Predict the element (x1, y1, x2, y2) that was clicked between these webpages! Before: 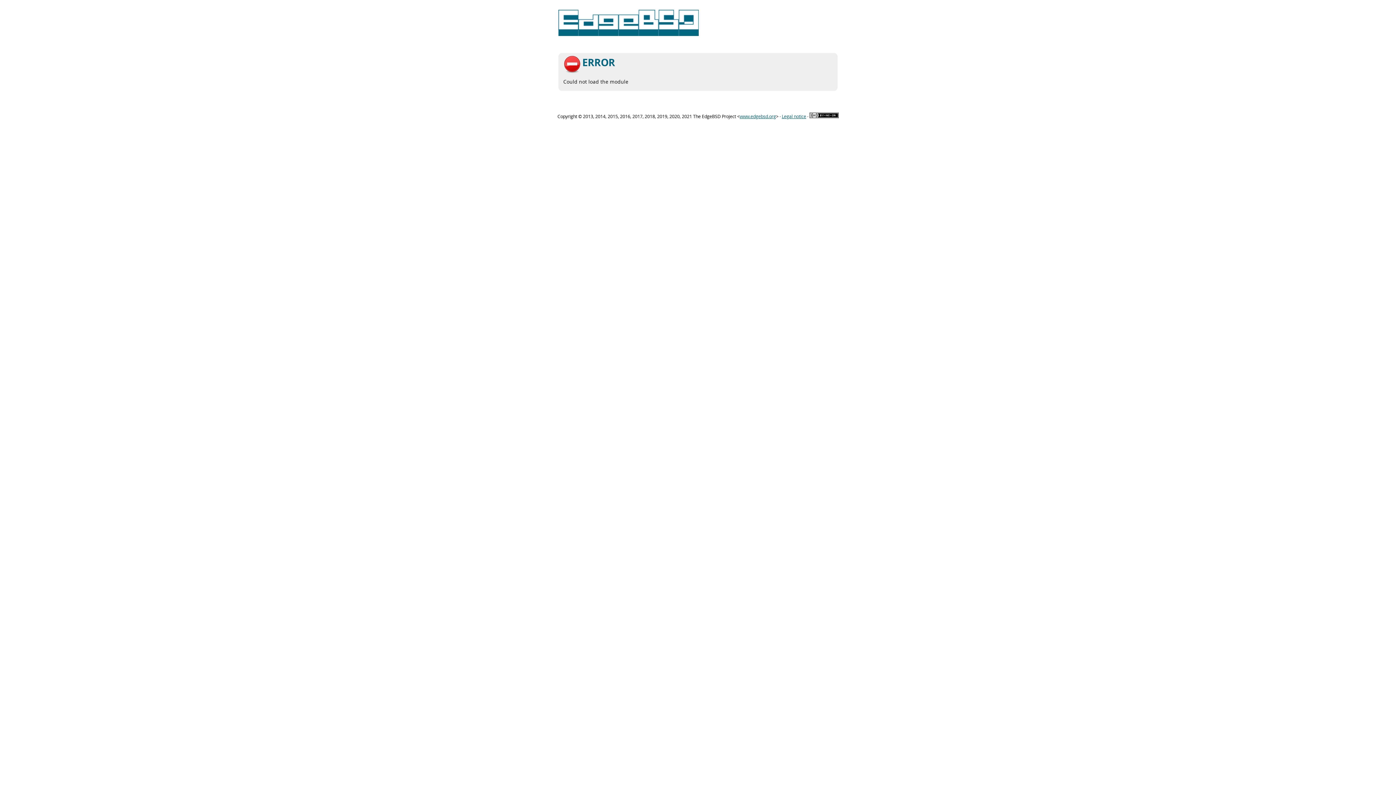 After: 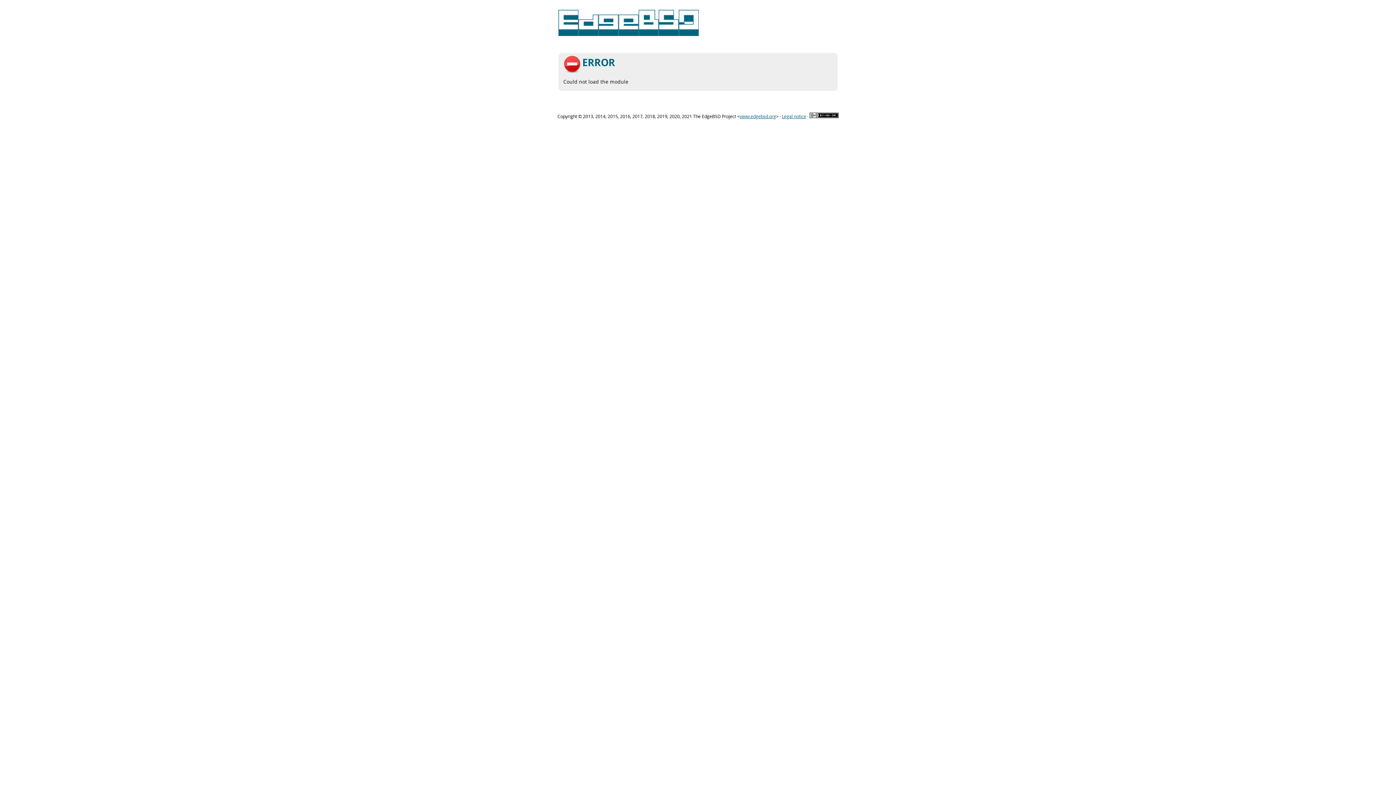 Action: label: Legal notice bbox: (782, 113, 806, 119)